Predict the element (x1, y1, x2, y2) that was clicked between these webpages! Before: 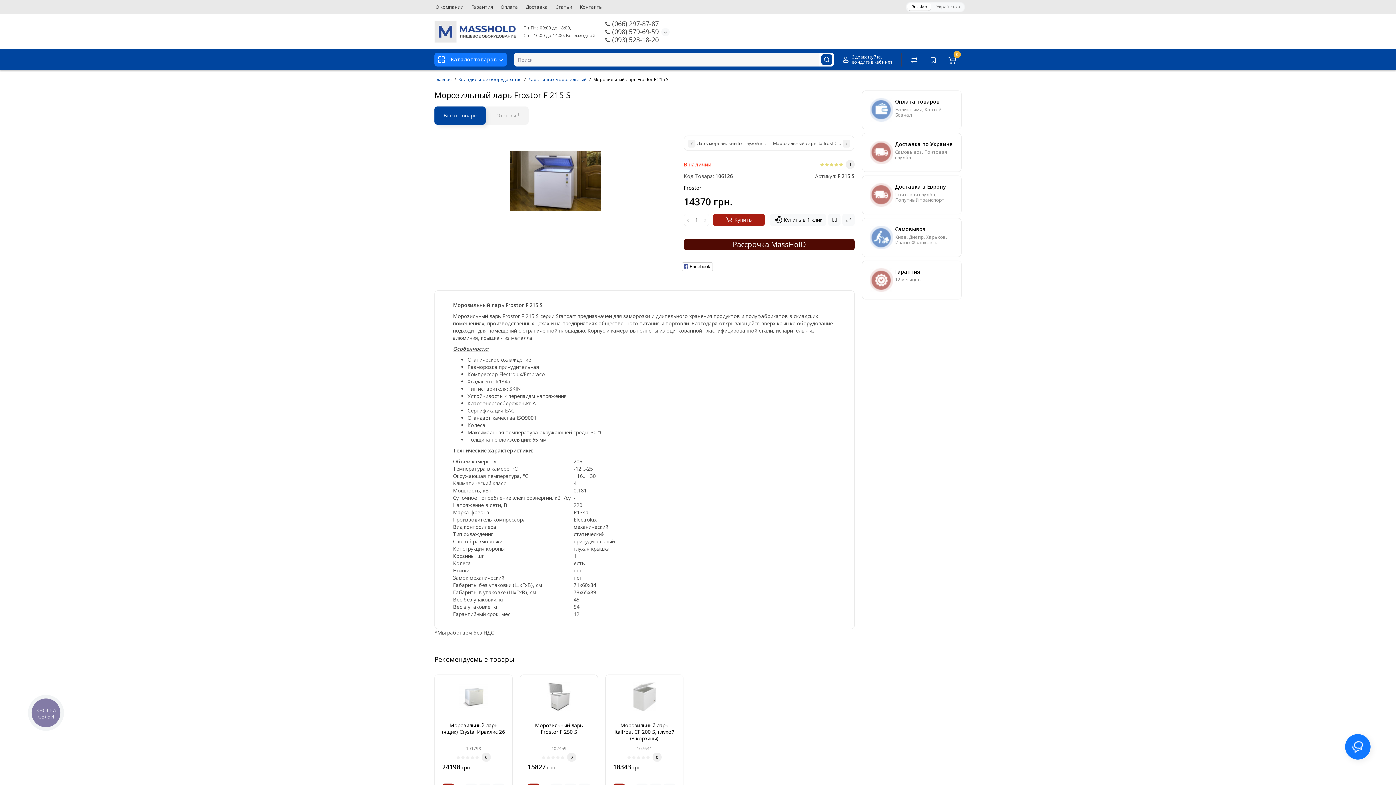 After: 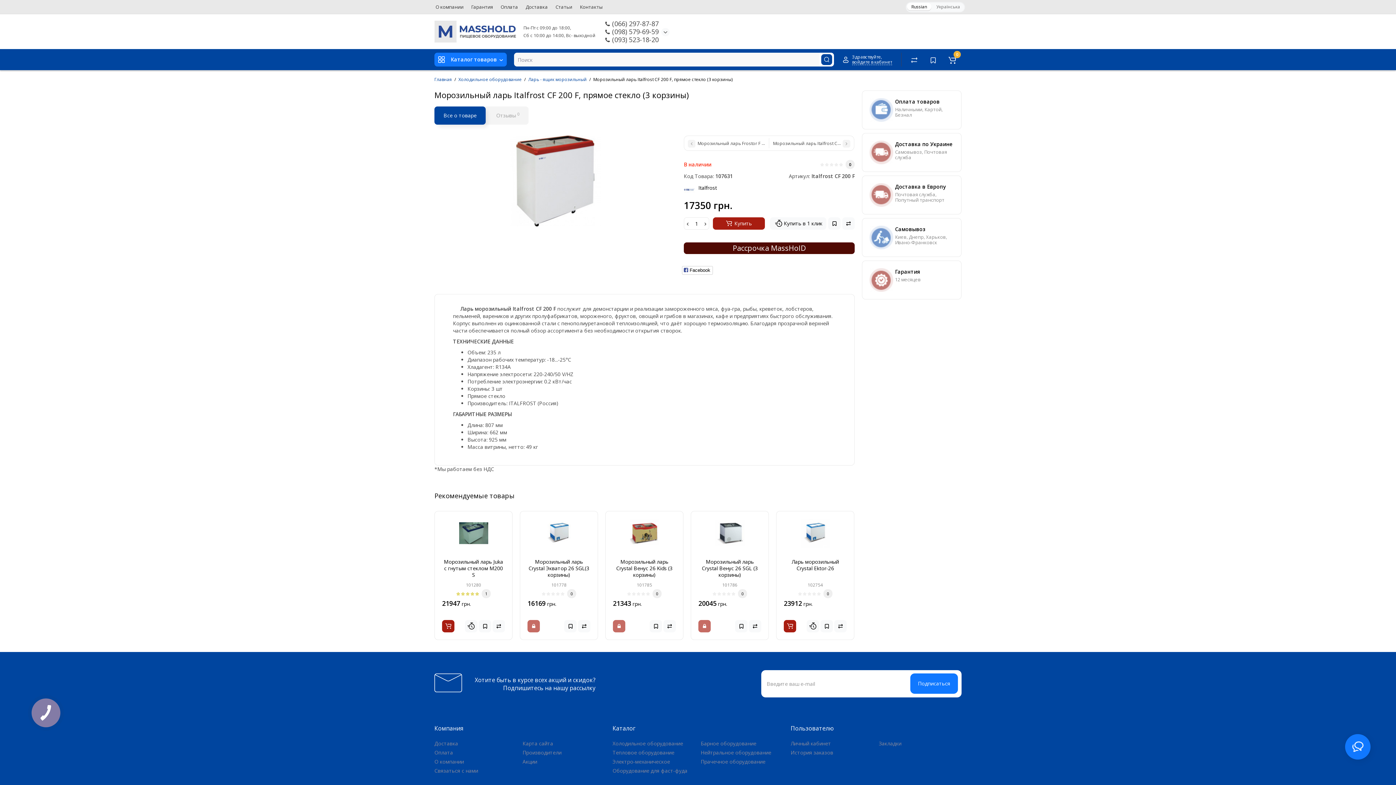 Action: bbox: (769, 135, 854, 150) label: Морозильный ларь Italfrost CF 200 F, прямое стекло (3 корзины)